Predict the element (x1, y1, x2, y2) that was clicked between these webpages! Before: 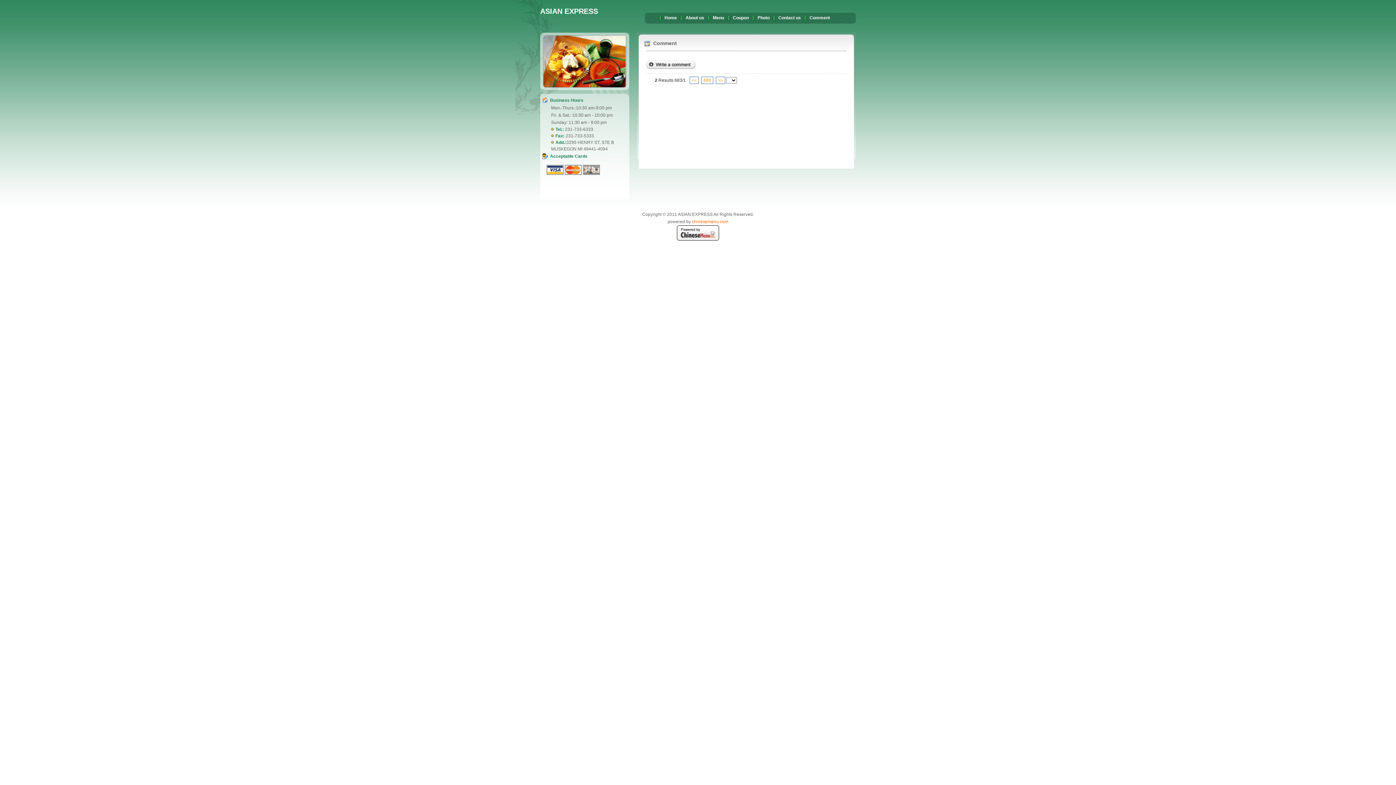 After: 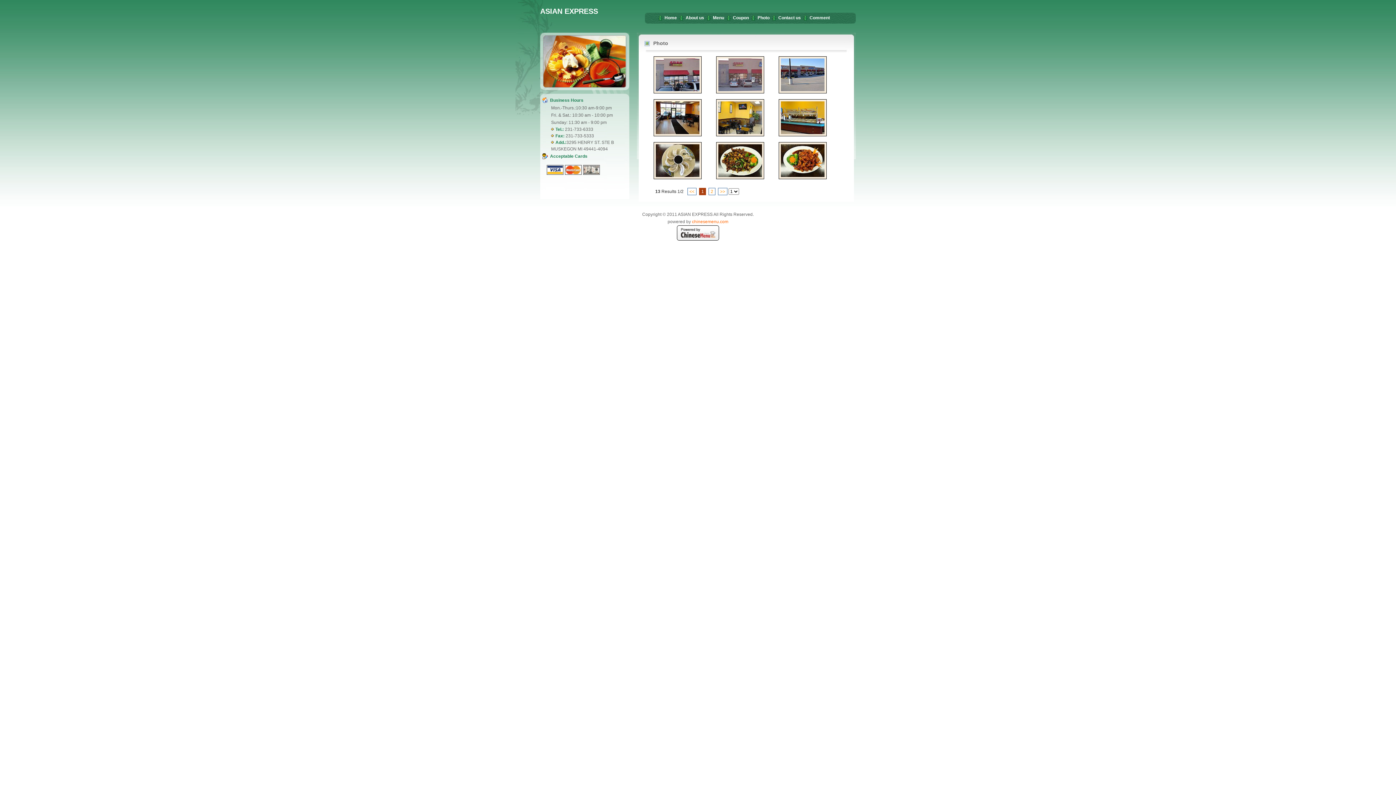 Action: label: Photo bbox: (757, 15, 769, 20)